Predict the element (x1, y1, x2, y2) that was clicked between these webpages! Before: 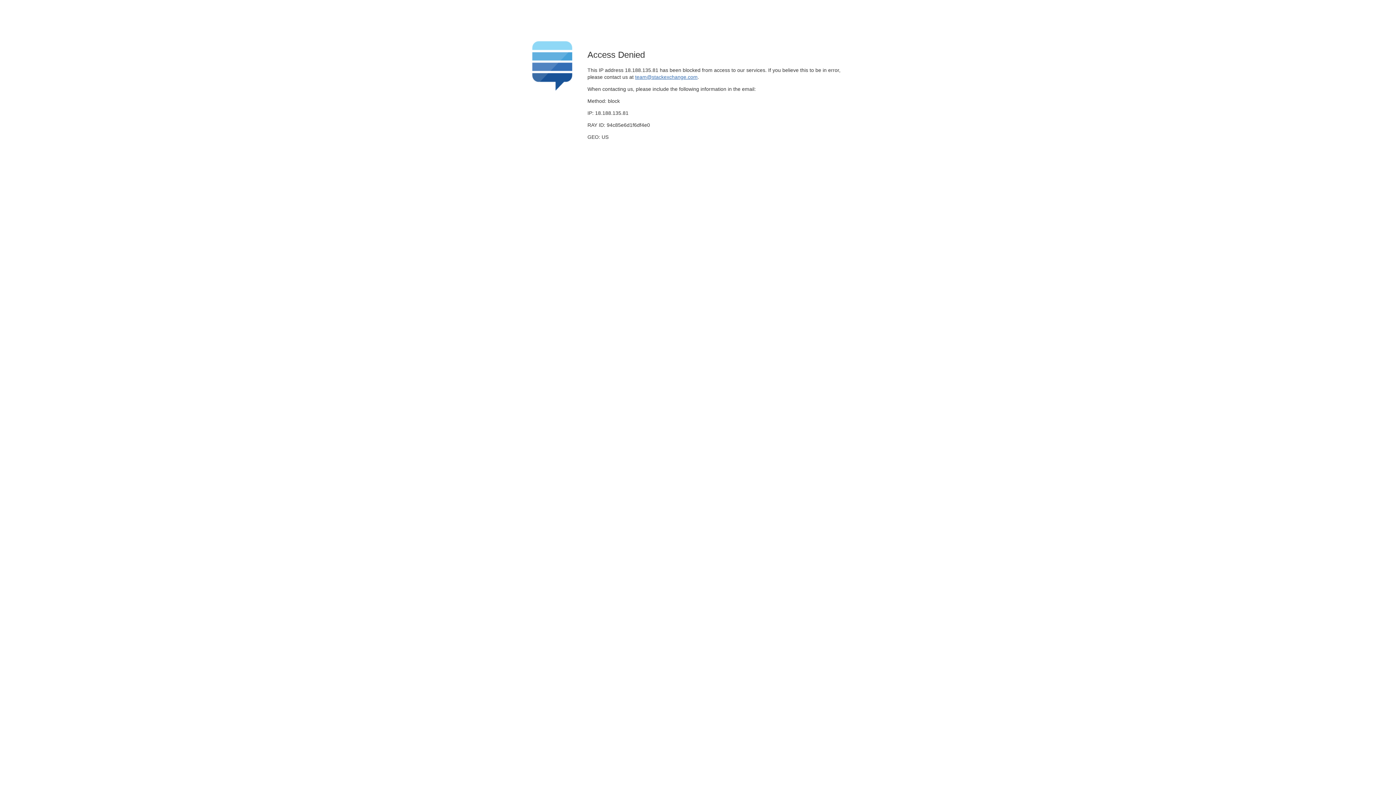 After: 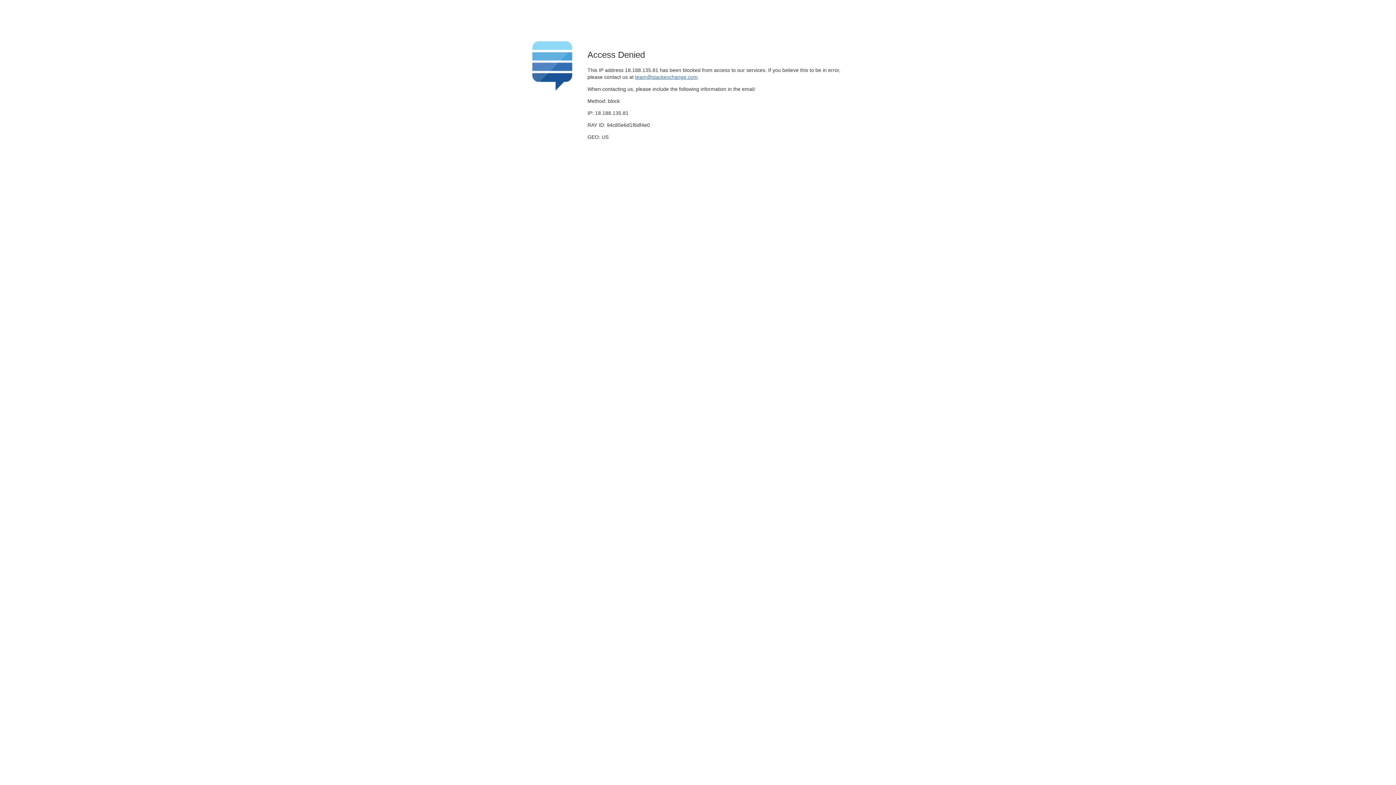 Action: label: team@stackexchange.com bbox: (635, 74, 697, 79)